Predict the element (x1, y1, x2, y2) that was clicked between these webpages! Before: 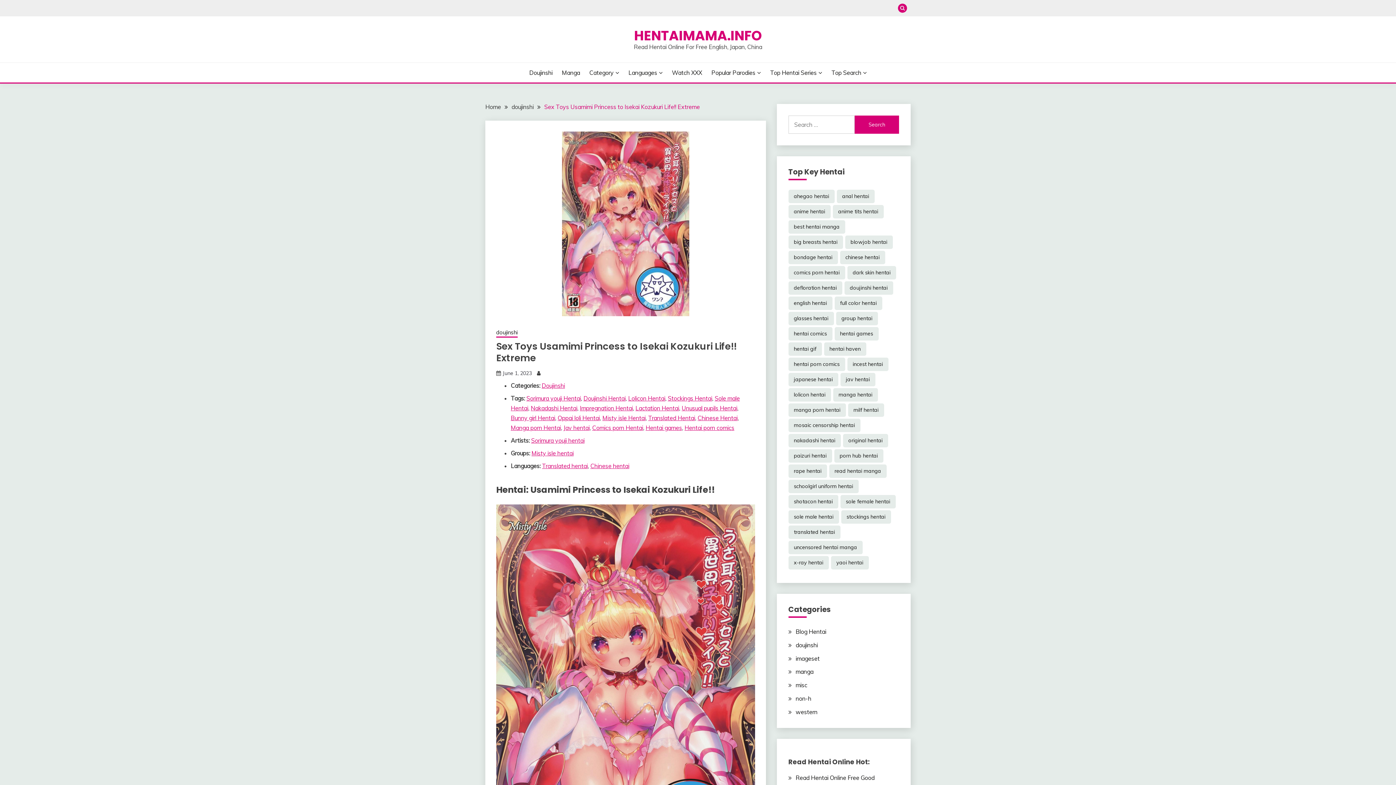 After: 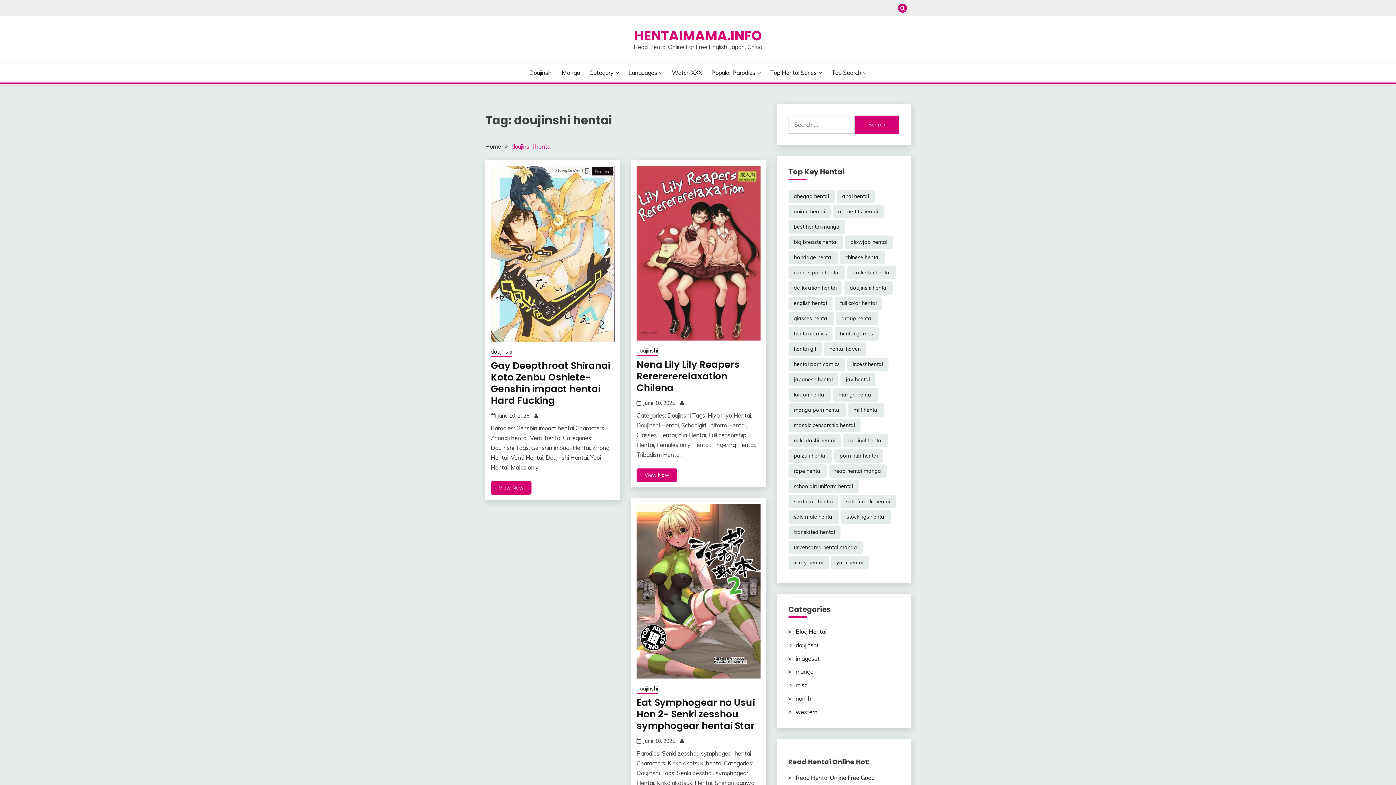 Action: bbox: (583, 394, 625, 402) label: Doujinshi Hentai